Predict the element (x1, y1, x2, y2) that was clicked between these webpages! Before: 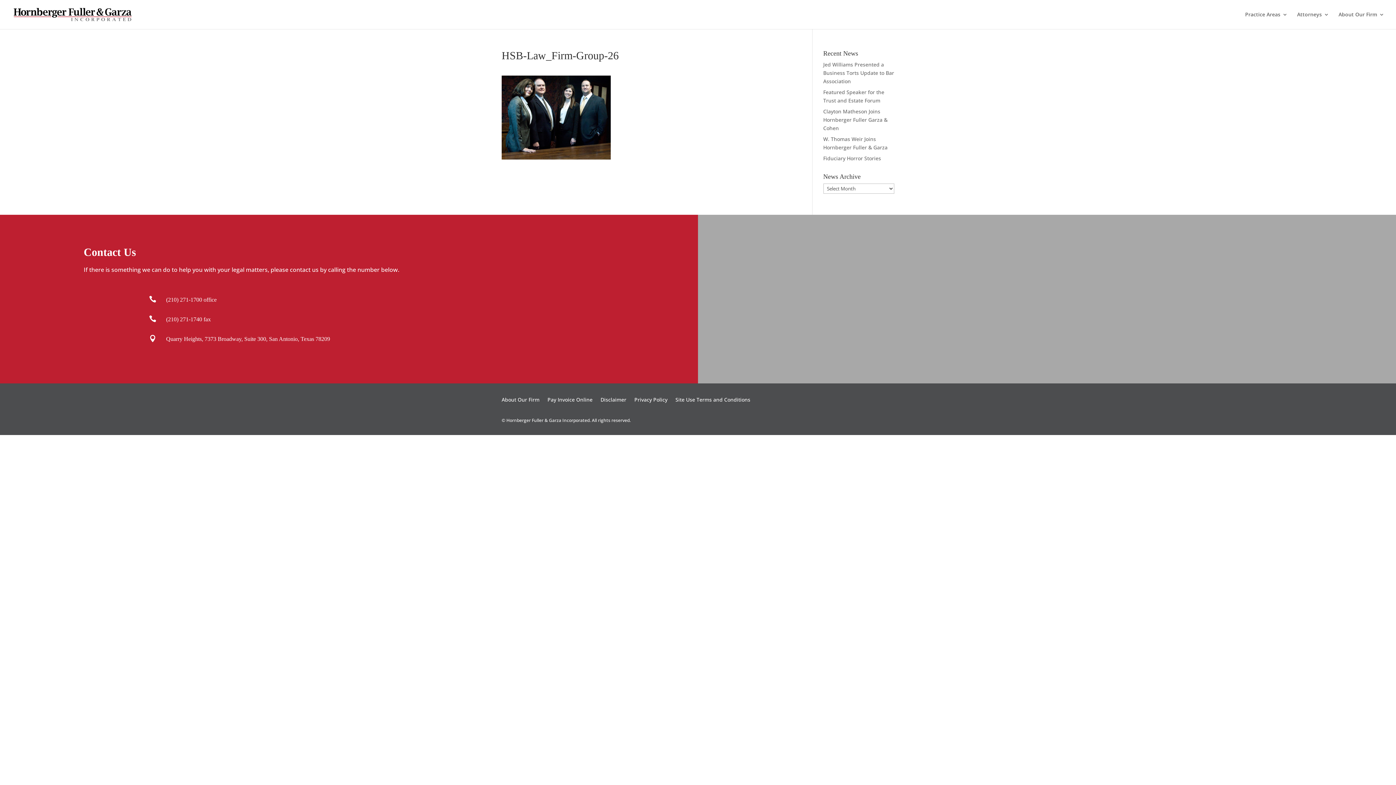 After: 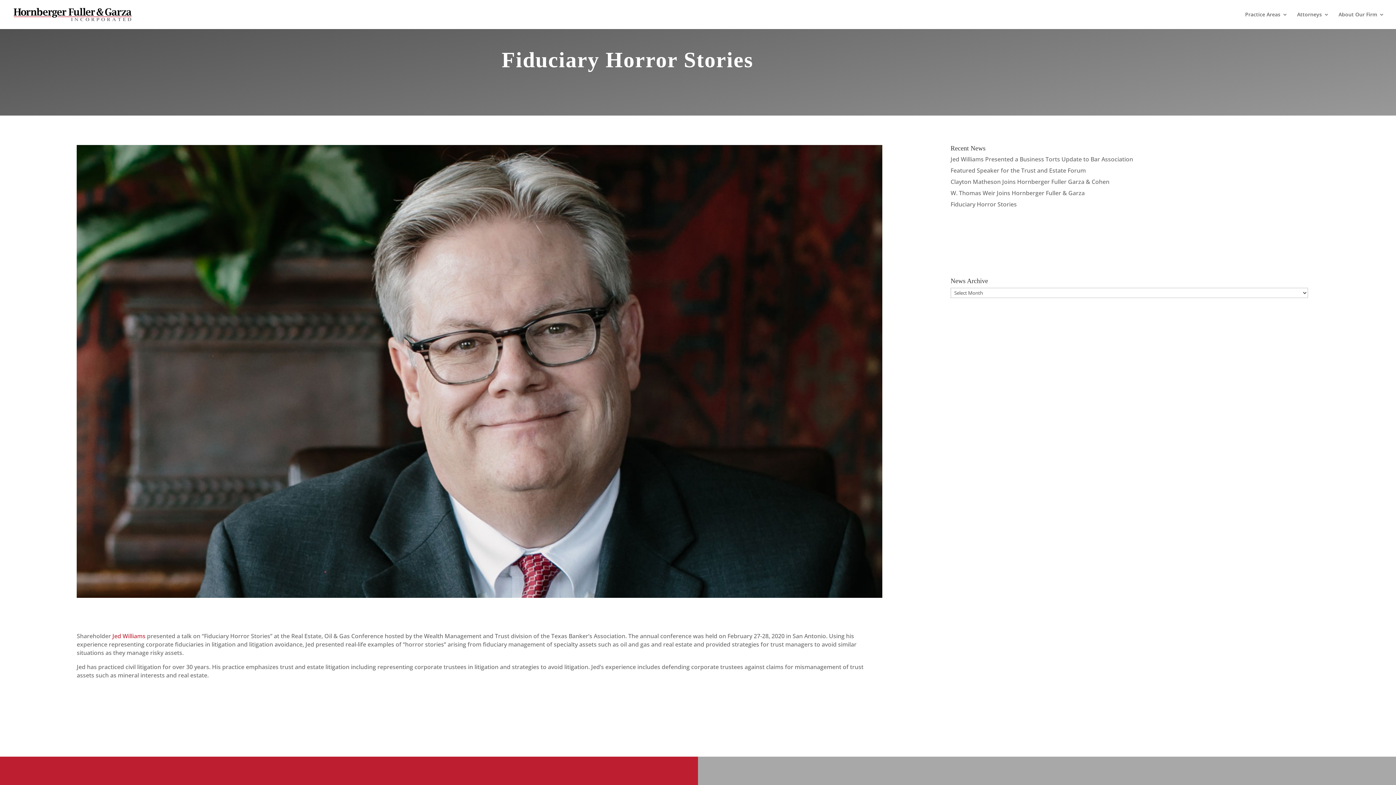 Action: bbox: (823, 154, 881, 161) label: Fiduciary Horror Stories